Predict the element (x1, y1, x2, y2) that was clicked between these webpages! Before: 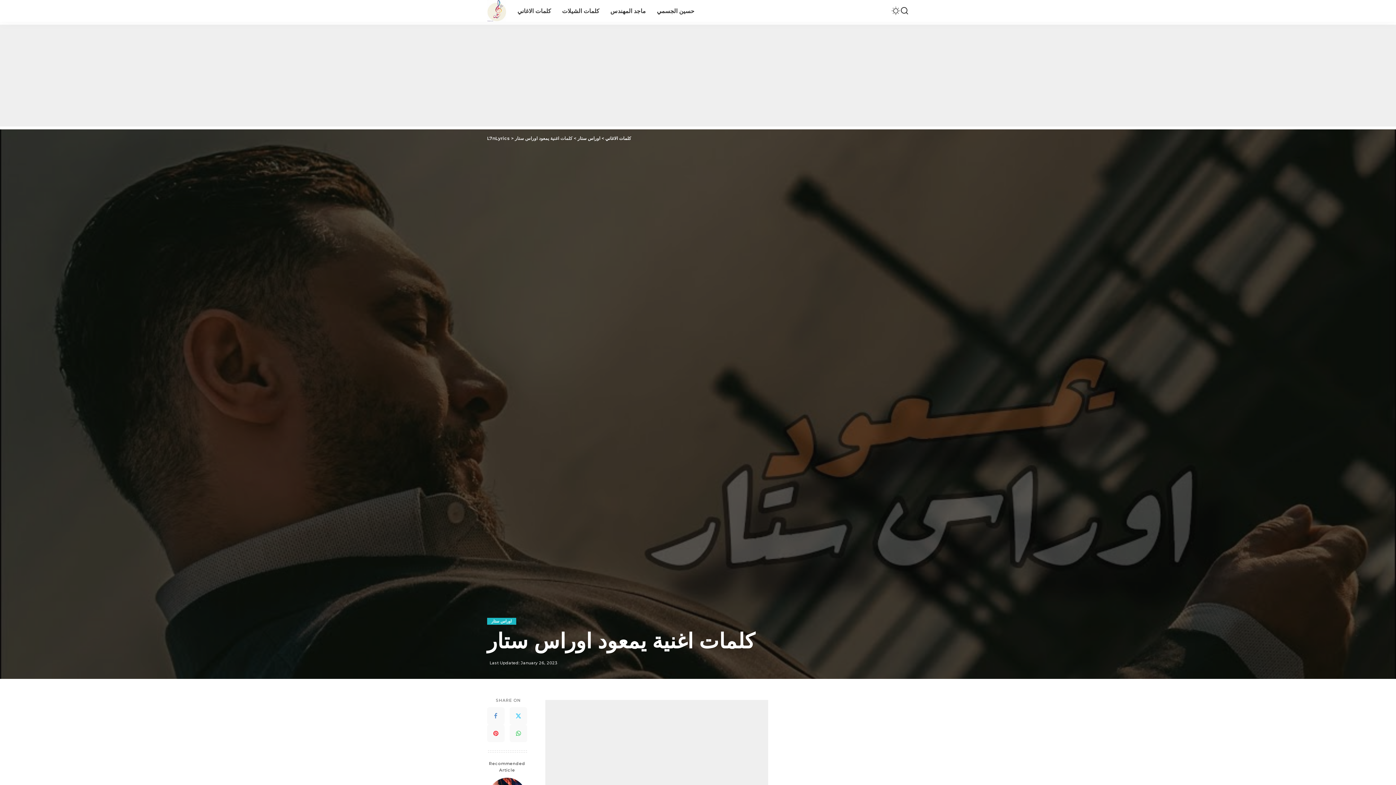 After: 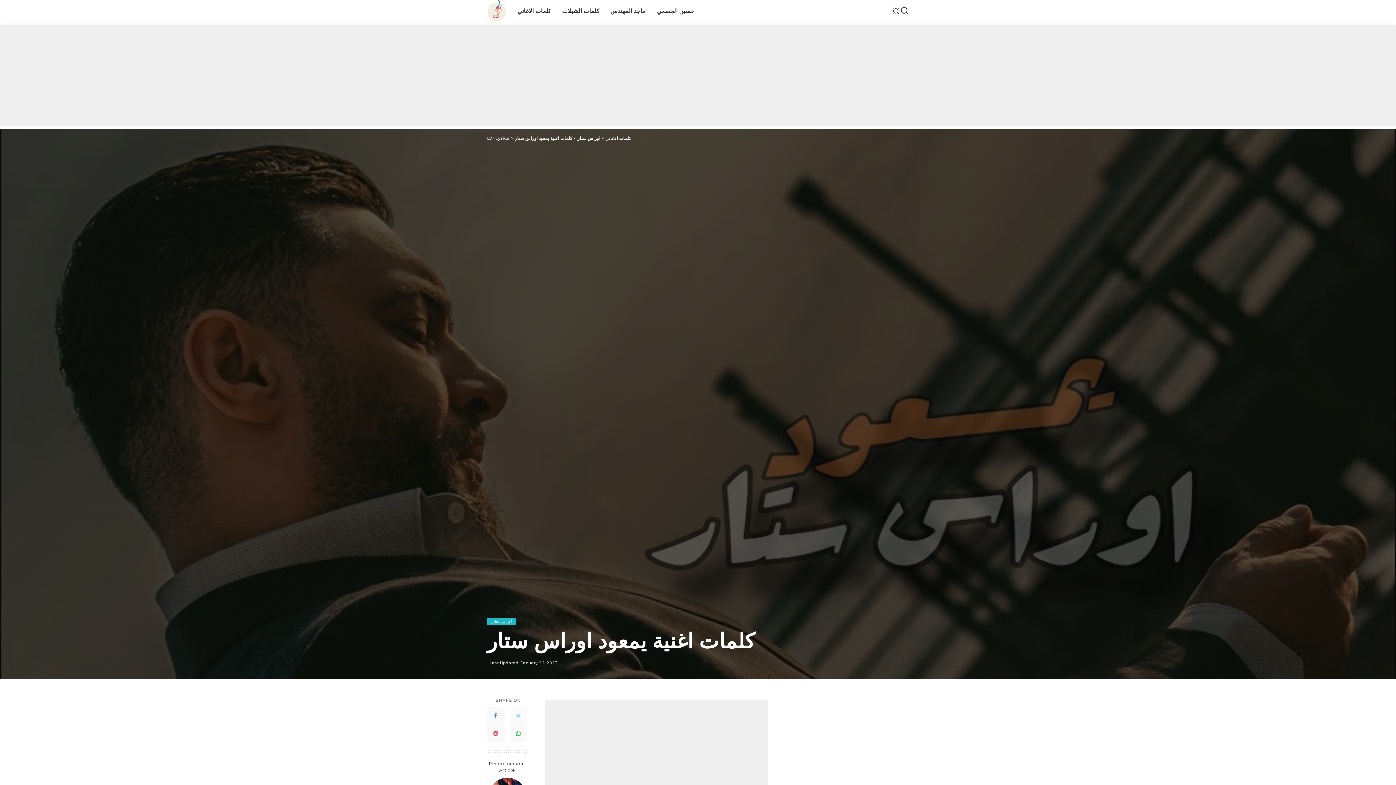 Action: label: Twitter bbox: (509, 707, 527, 725)